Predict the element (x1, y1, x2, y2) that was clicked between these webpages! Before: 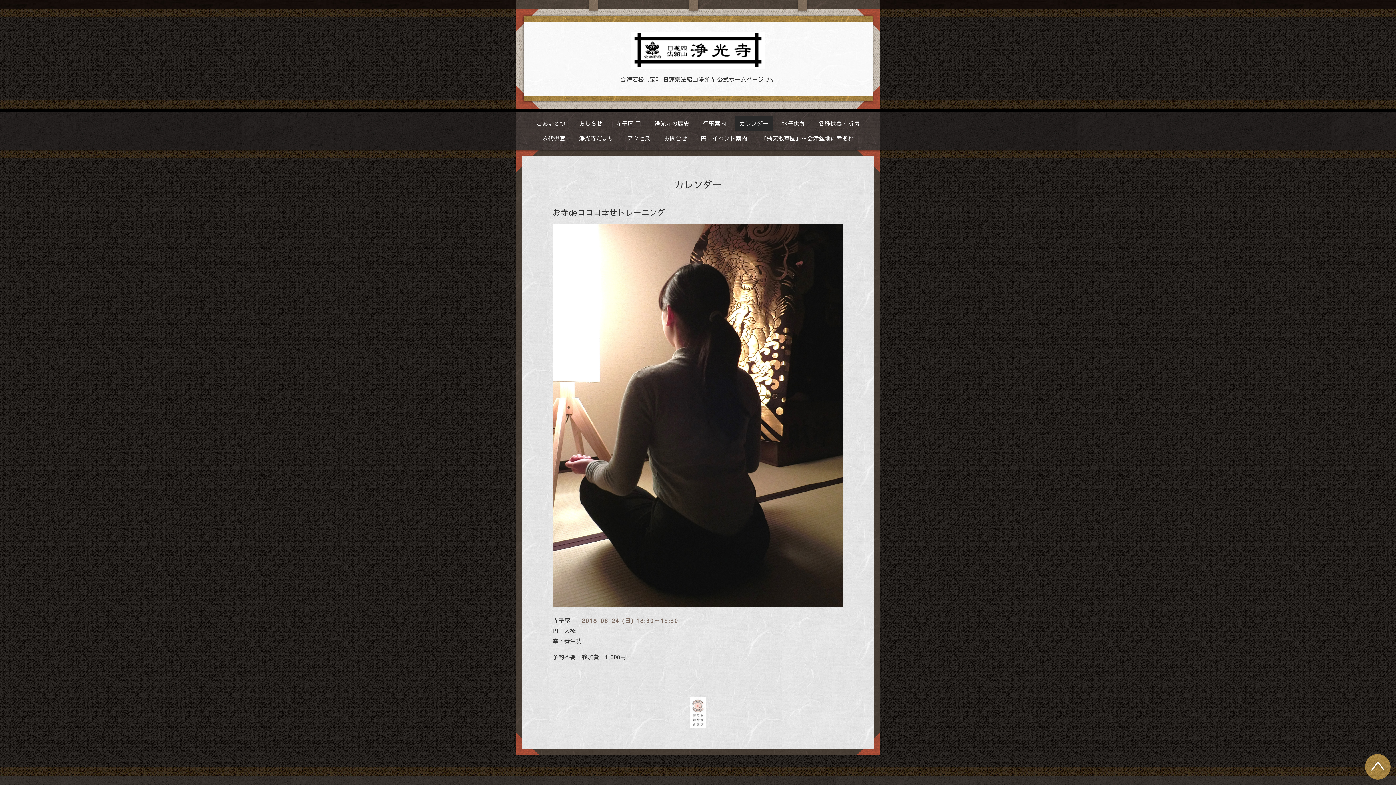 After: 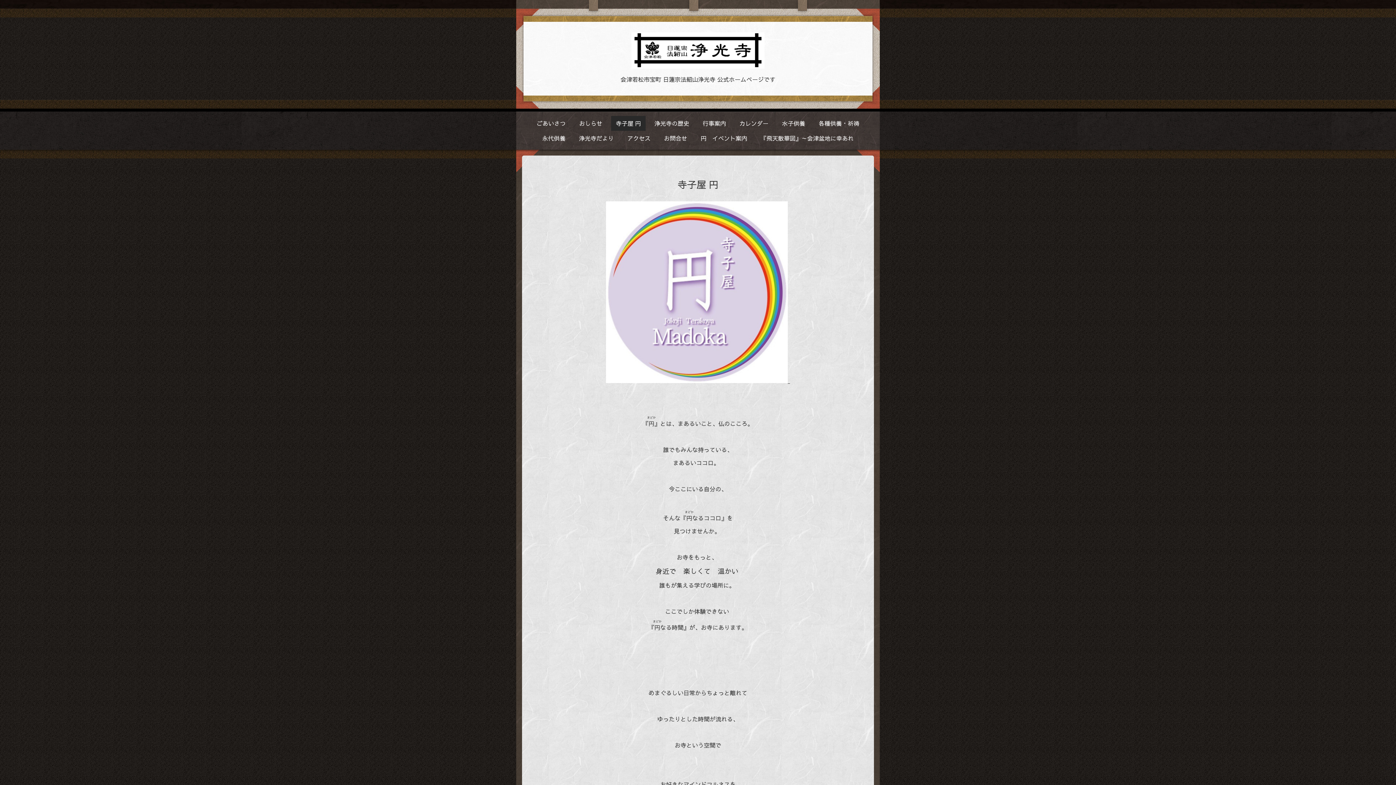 Action: label: 寺子屋 円 bbox: (611, 115, 645, 130)